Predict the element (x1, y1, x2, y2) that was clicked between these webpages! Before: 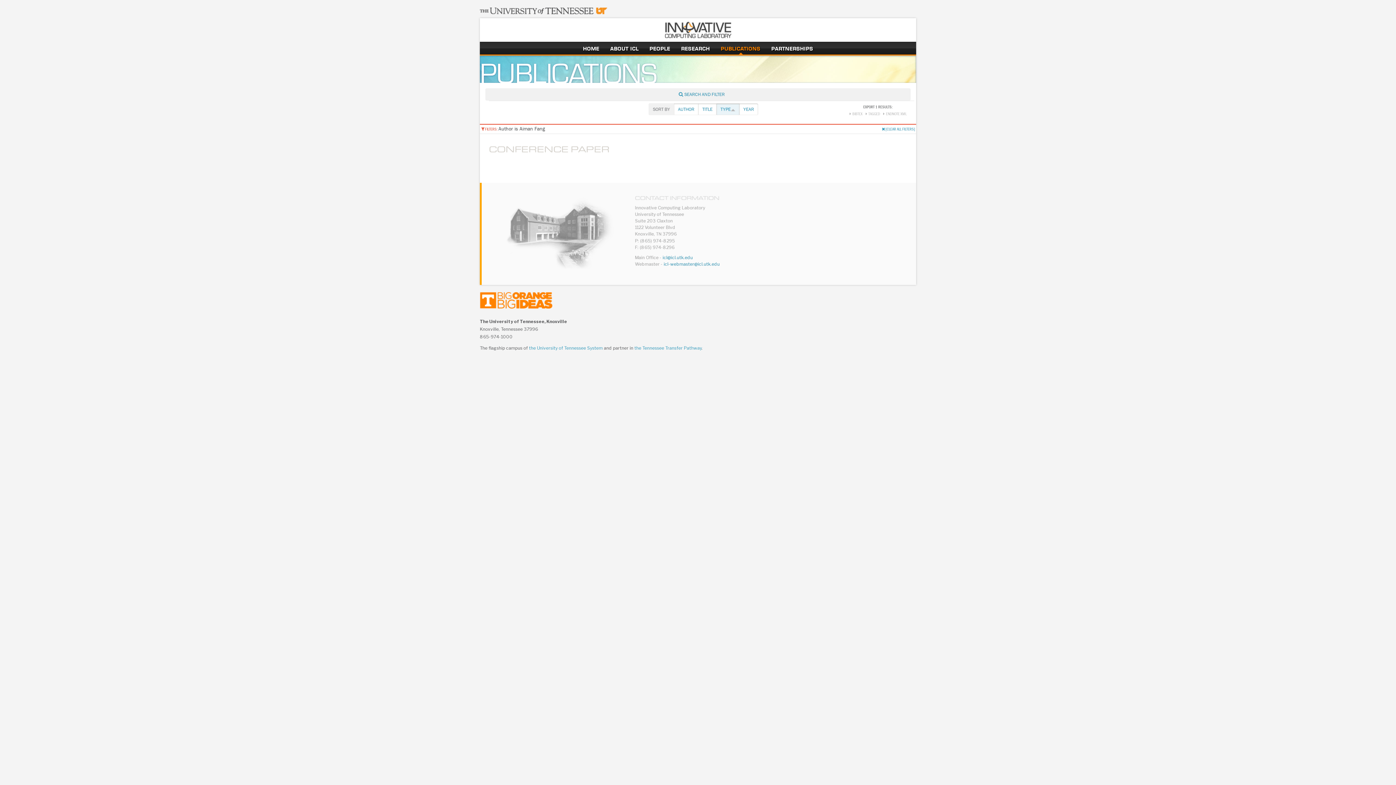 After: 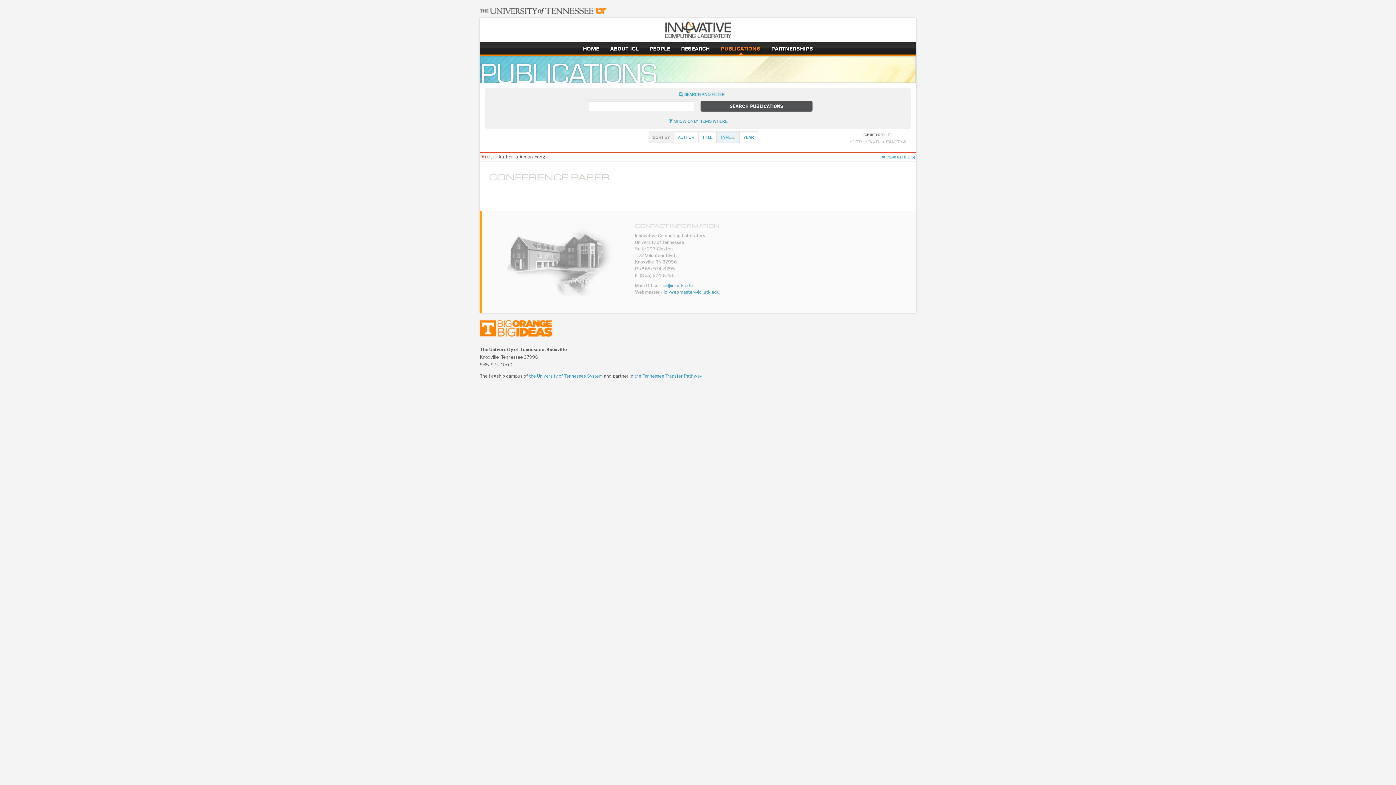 Action: bbox: (489, 88, 914, 100) label: SHOW
 SEARCH